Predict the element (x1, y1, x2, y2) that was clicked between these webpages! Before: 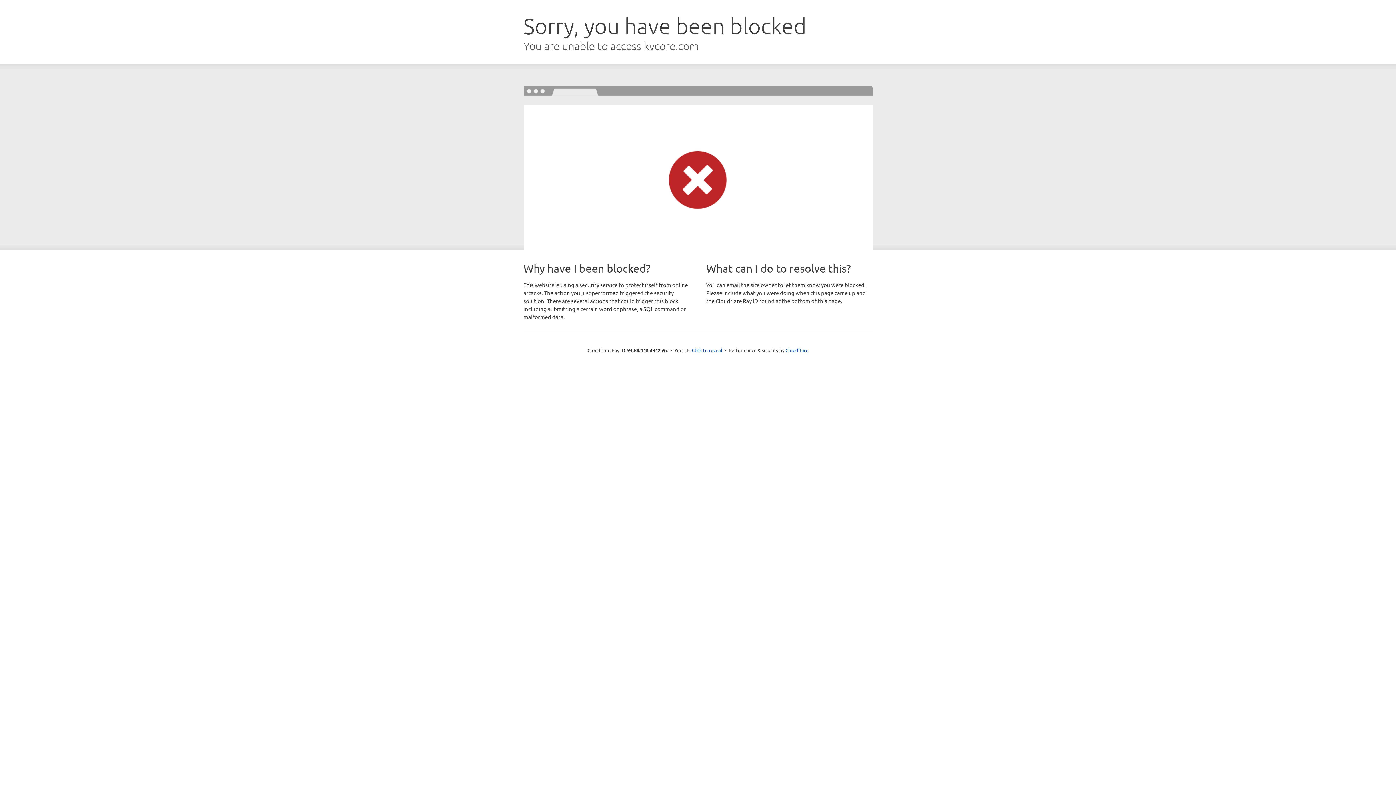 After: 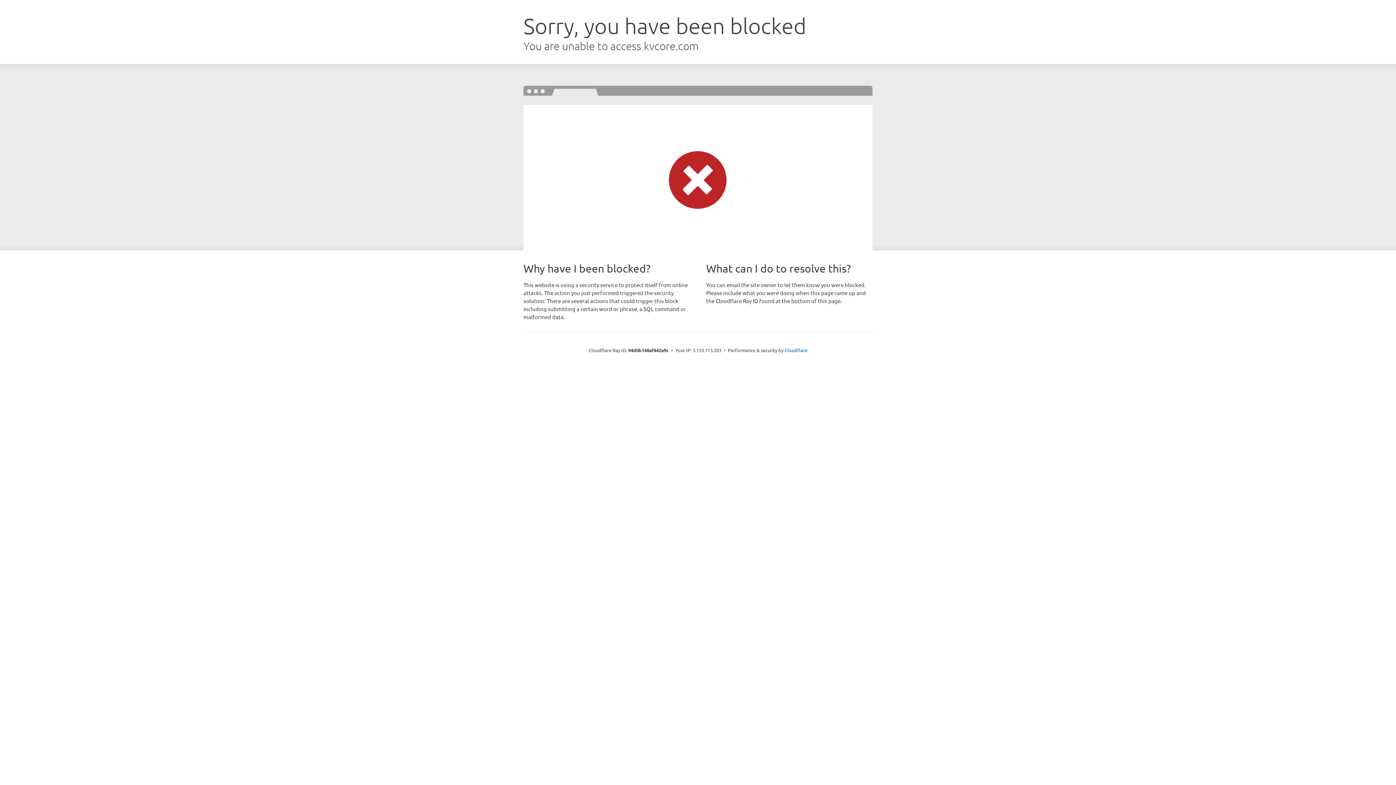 Action: label: Click to reveal bbox: (692, 346, 722, 353)